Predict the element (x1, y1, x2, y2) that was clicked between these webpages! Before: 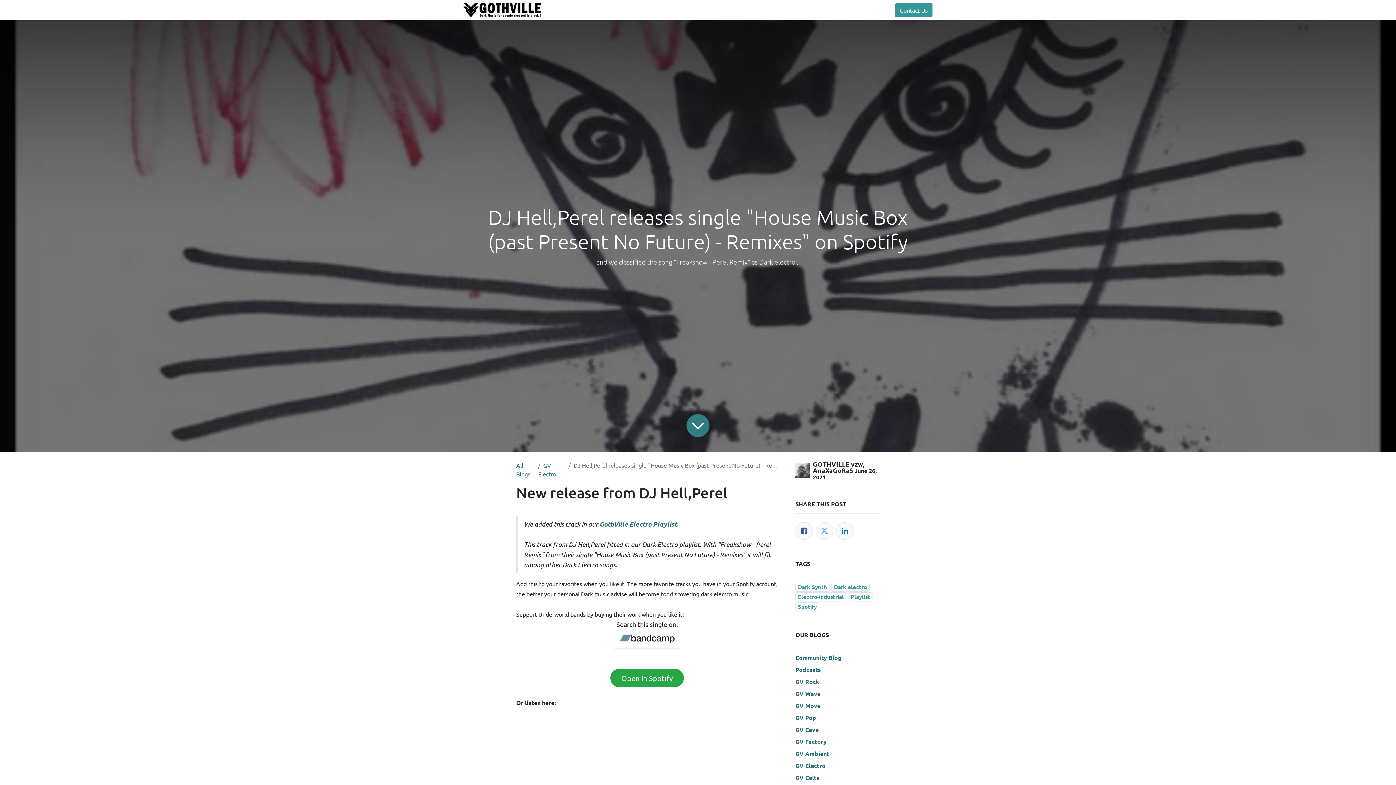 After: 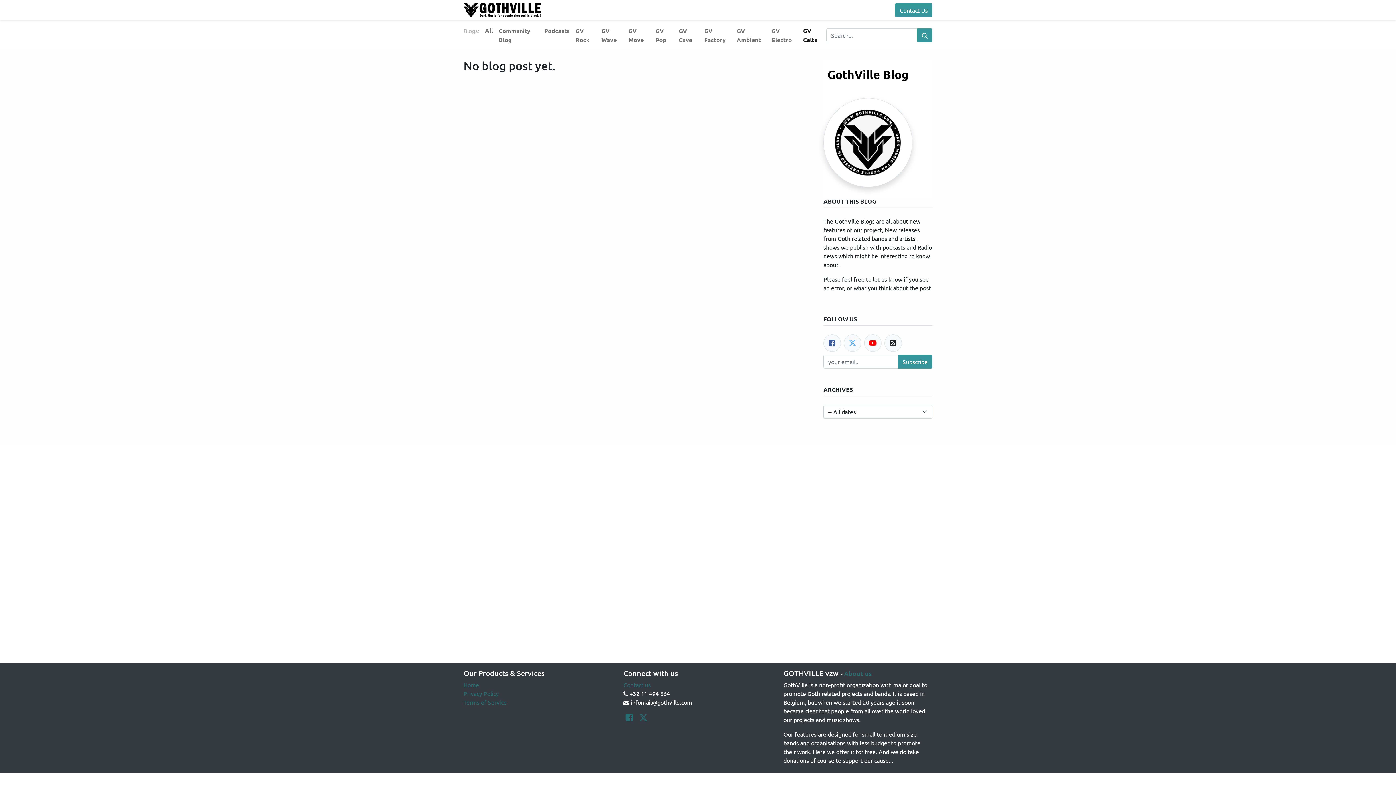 Action: bbox: (795, 774, 819, 781) label: GV Celts